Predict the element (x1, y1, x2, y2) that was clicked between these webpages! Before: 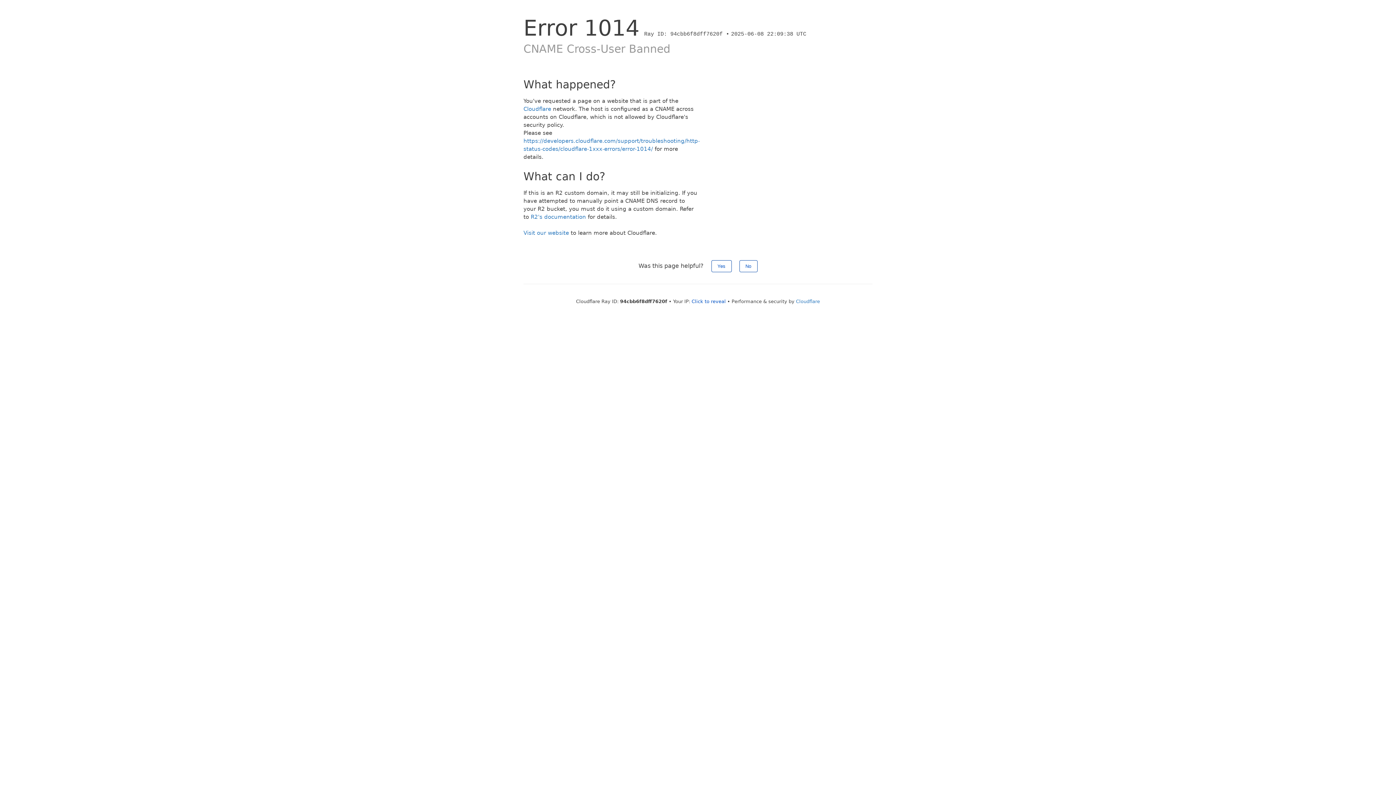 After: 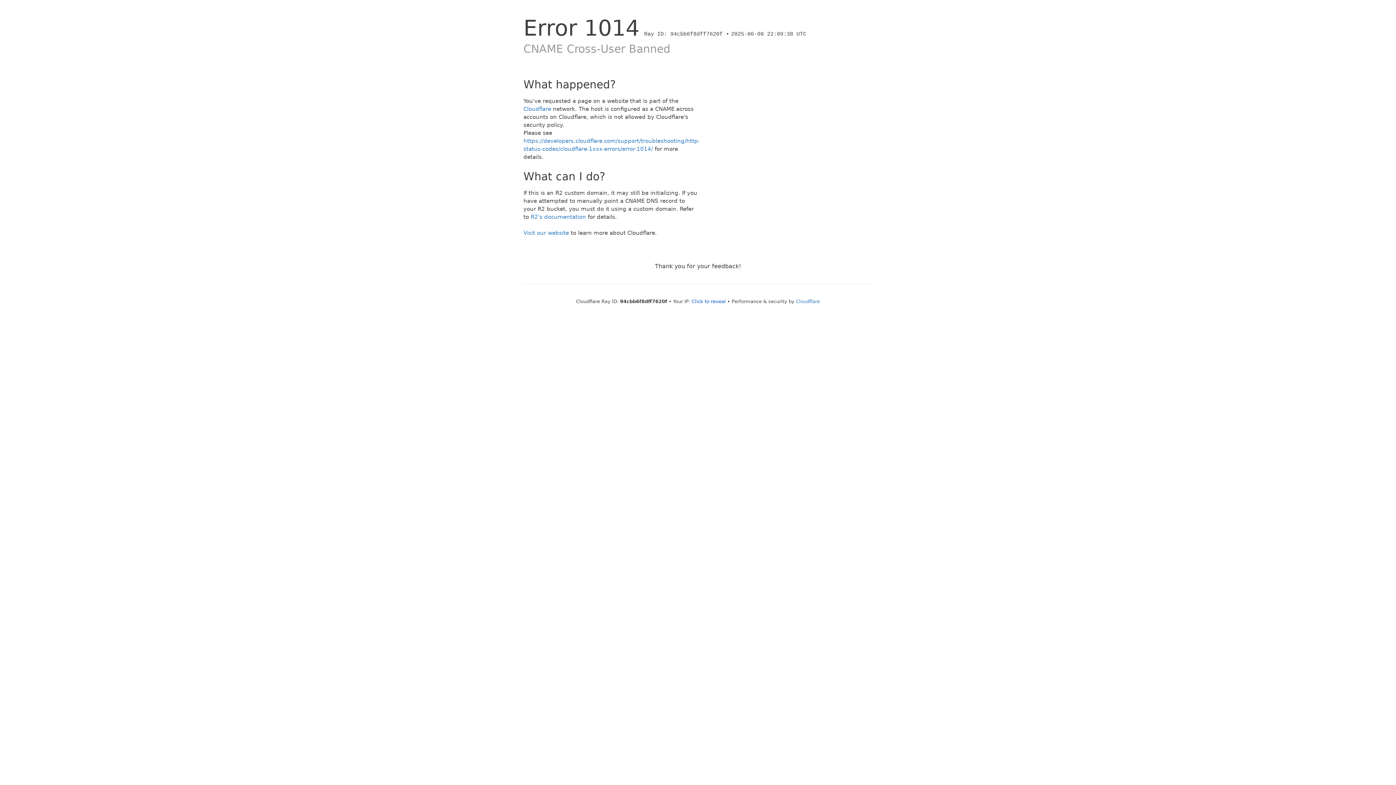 Action: label: Yes bbox: (711, 260, 731, 272)